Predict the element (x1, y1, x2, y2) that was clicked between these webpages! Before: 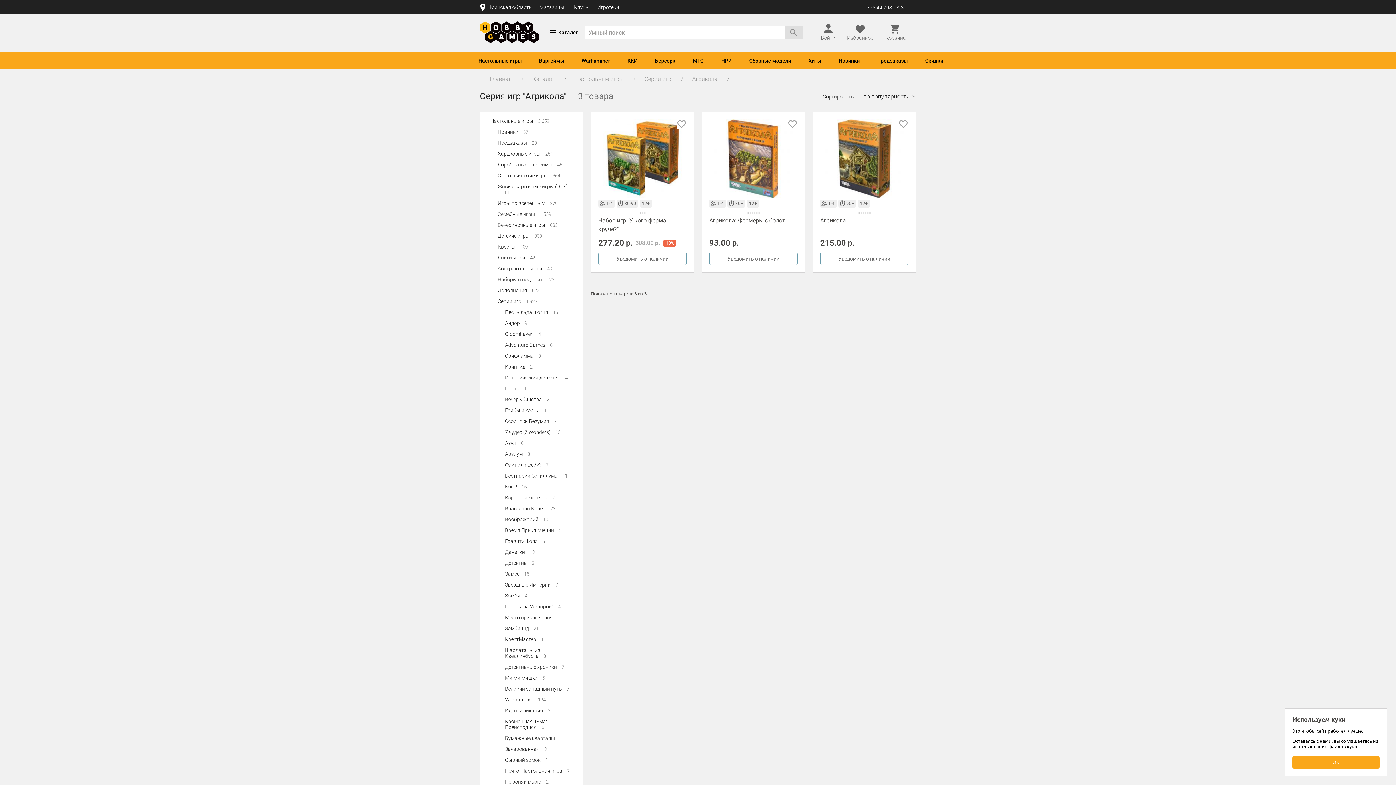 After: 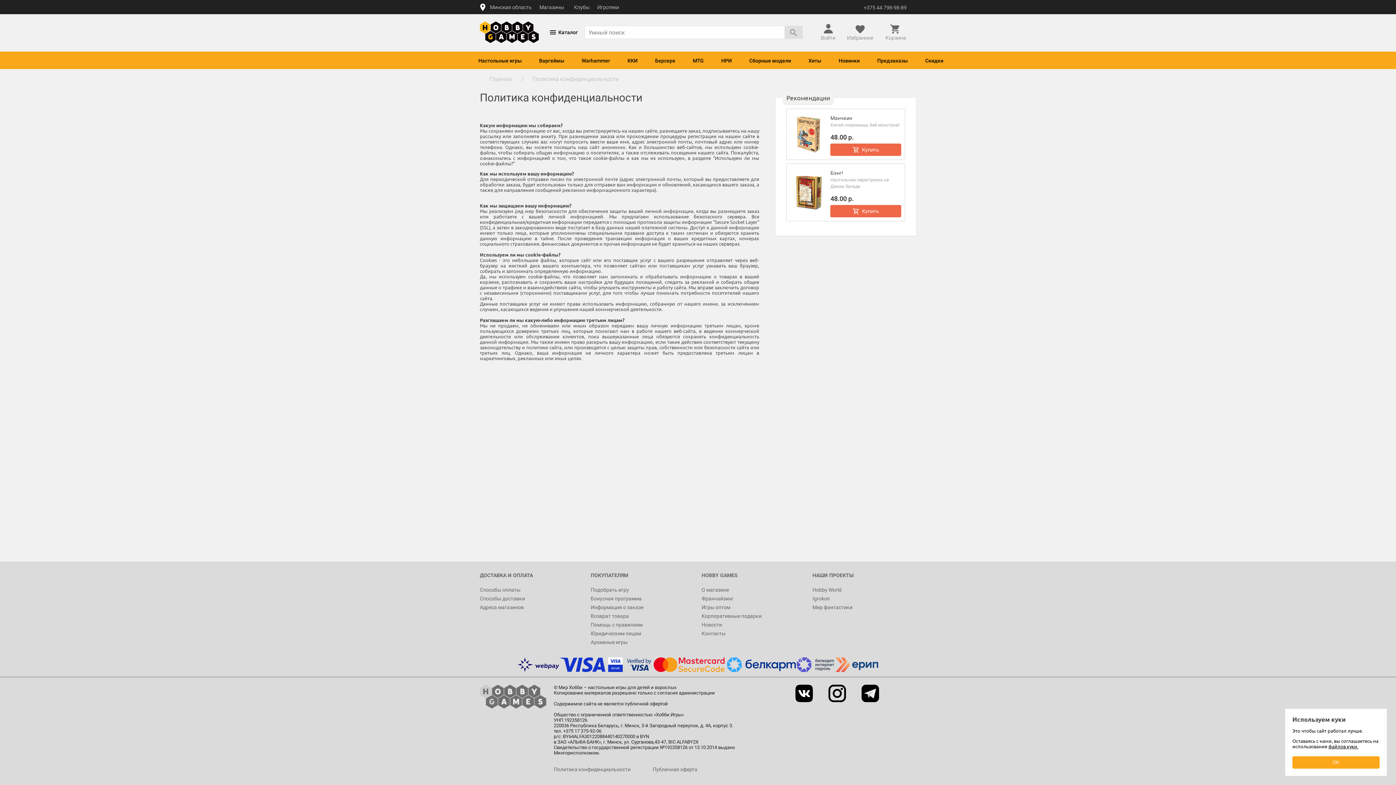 Action: bbox: (1328, 743, 1358, 749) label: файлов куки.